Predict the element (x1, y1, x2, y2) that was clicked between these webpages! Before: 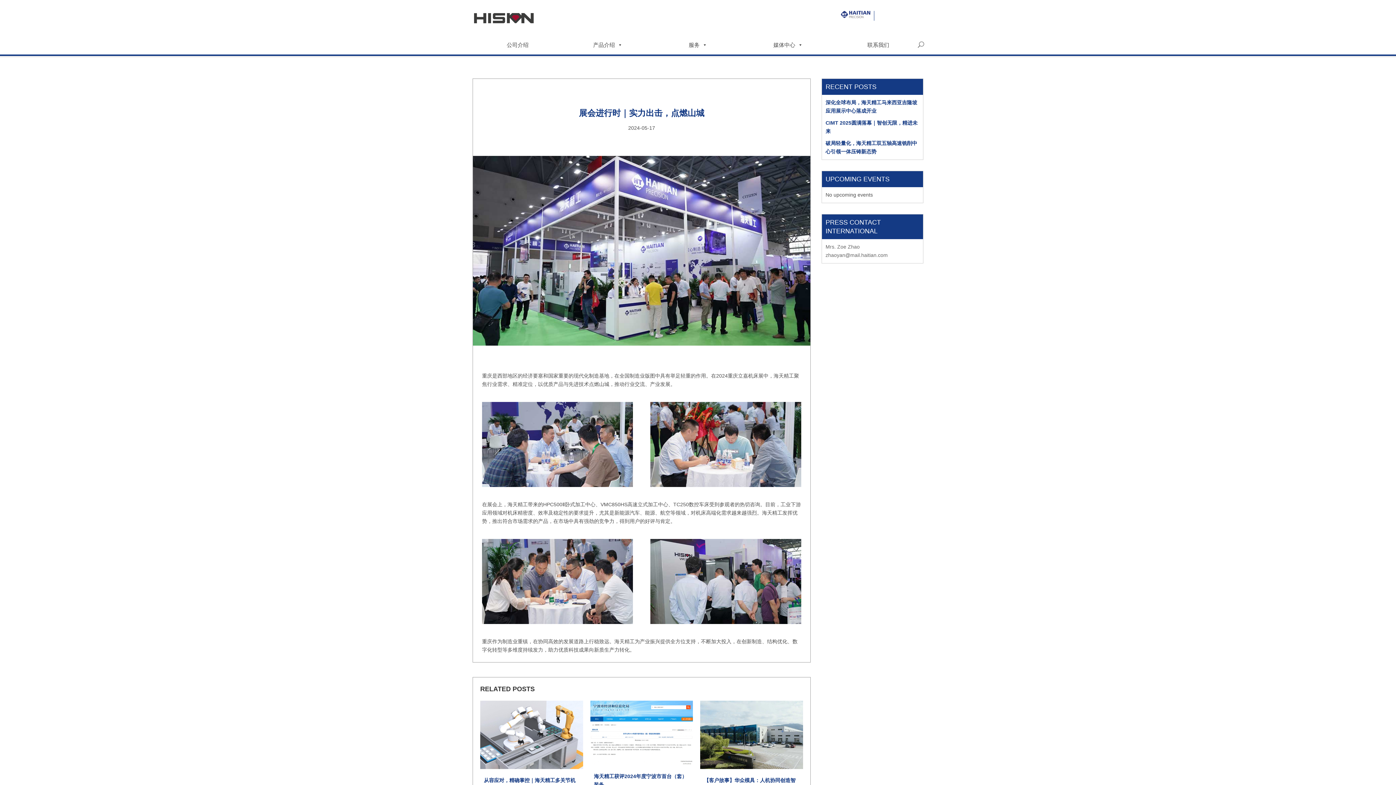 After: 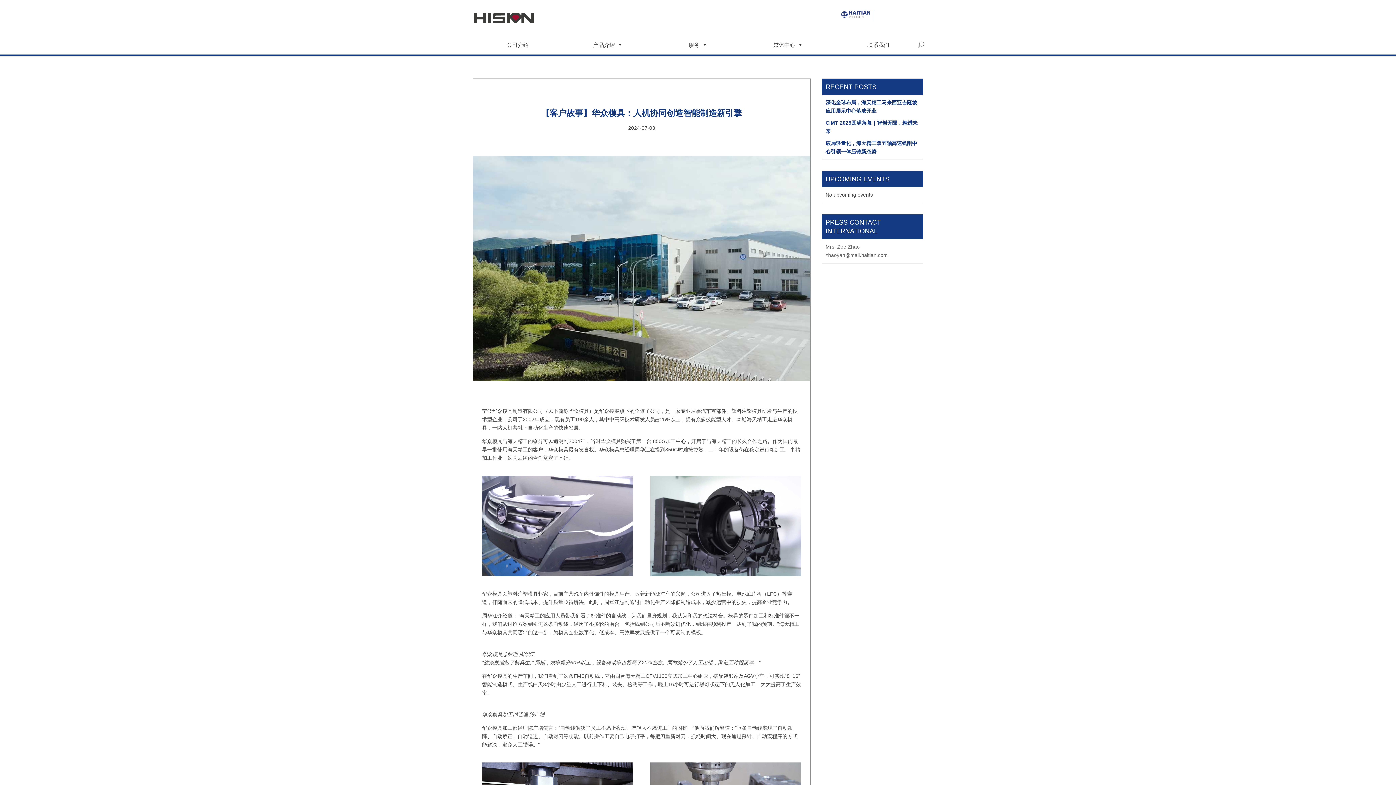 Action: bbox: (700, 701, 803, 816) label: 【客户故事】华众模具：人机协同创造智能制造新引擎

2024-07-03